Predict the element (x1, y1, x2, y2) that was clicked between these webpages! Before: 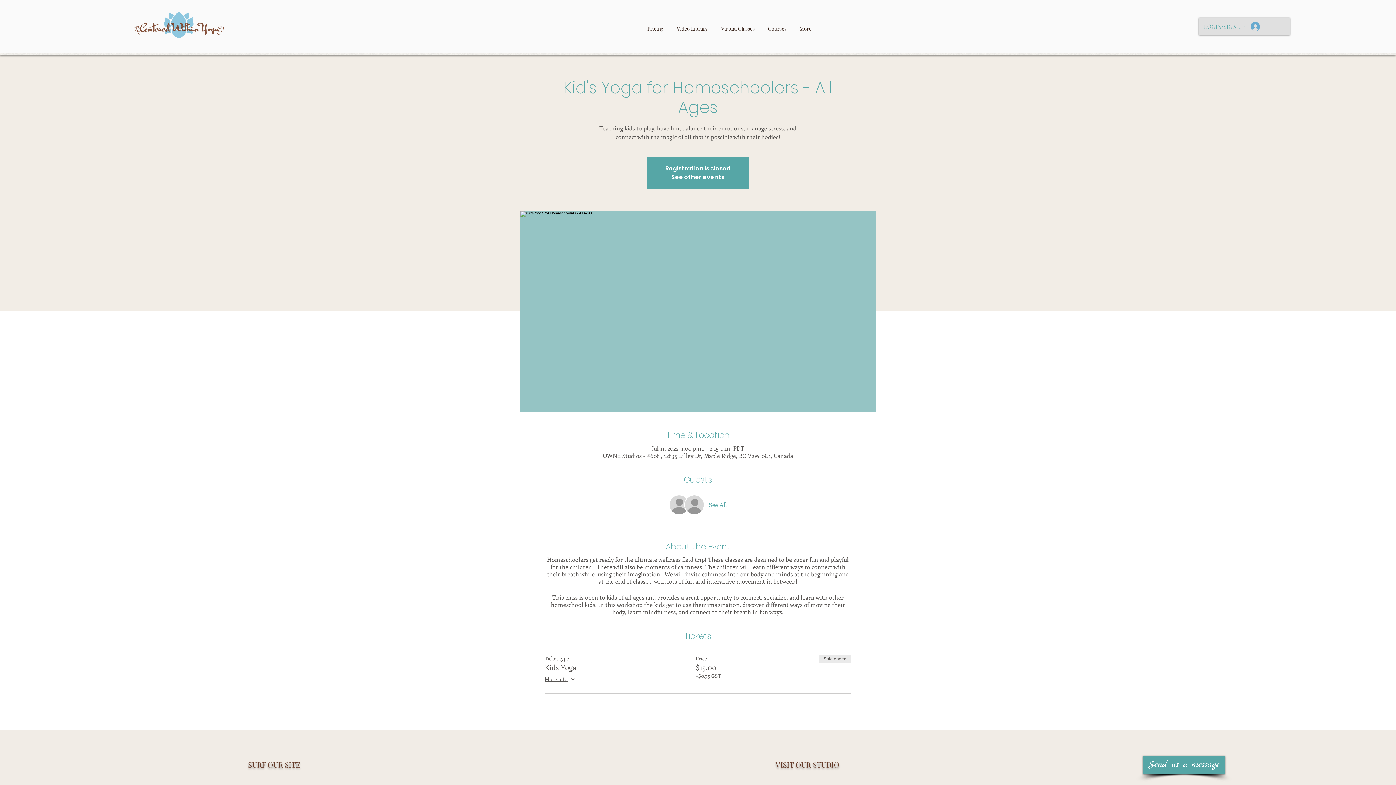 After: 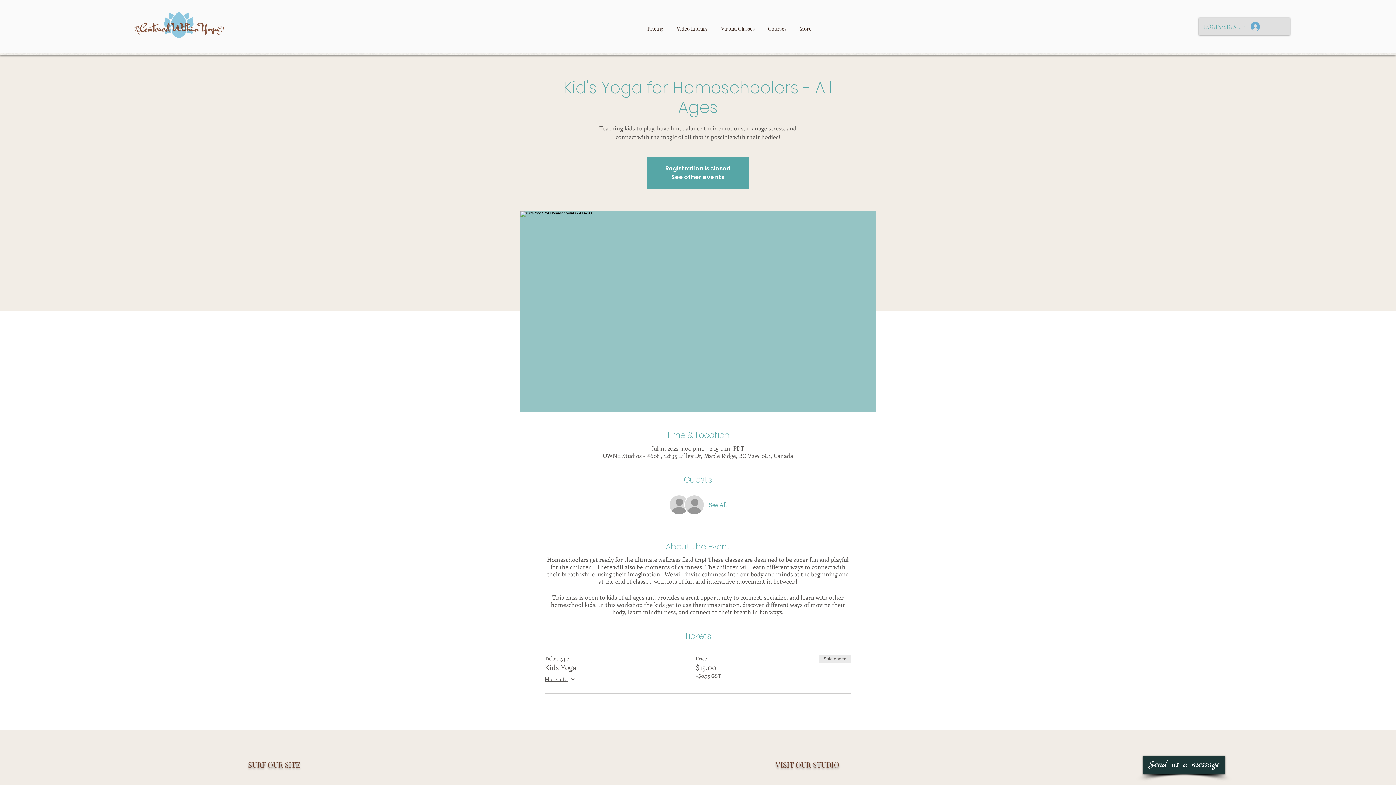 Action: bbox: (1143, 756, 1225, 774) label: Send us a message